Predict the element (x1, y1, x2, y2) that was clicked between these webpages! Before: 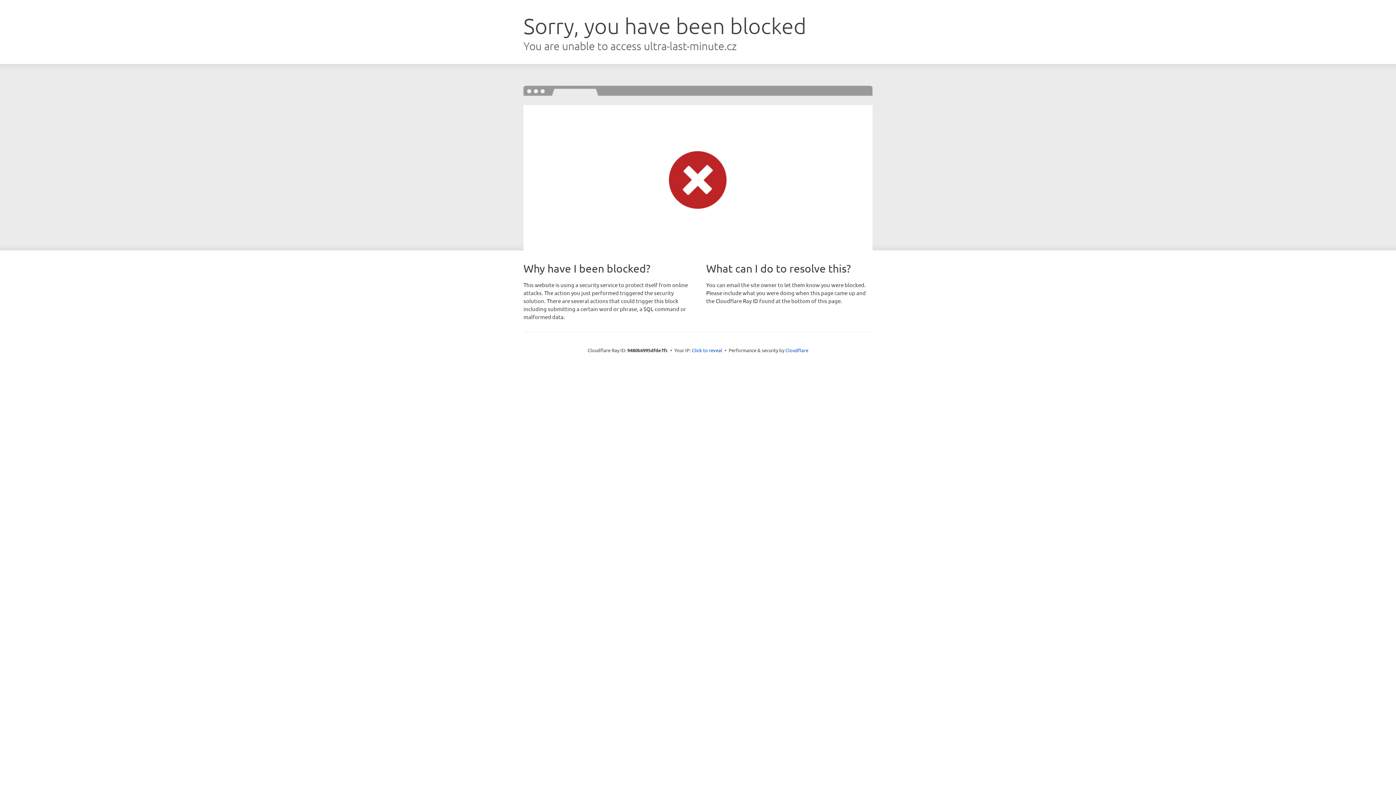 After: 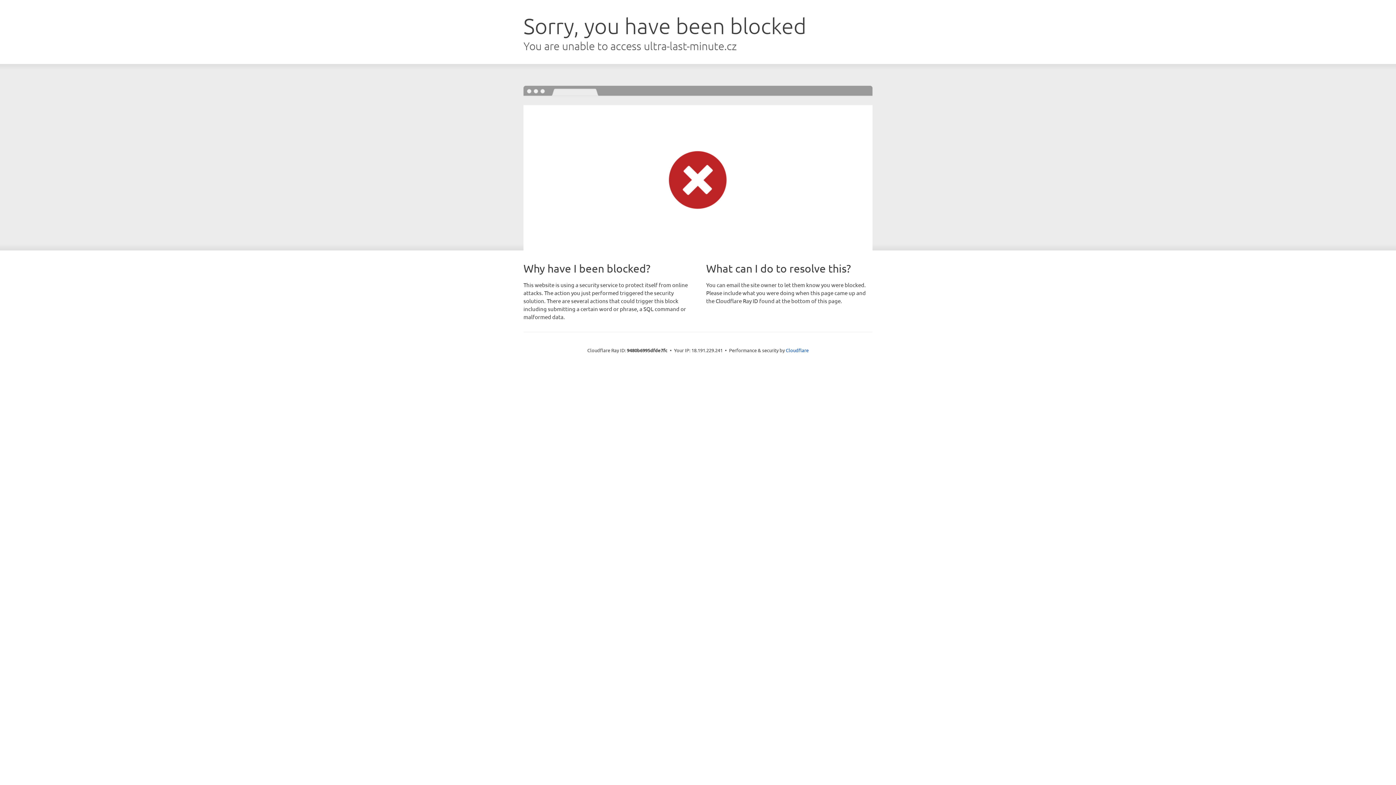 Action: bbox: (692, 346, 722, 353) label: Click to reveal